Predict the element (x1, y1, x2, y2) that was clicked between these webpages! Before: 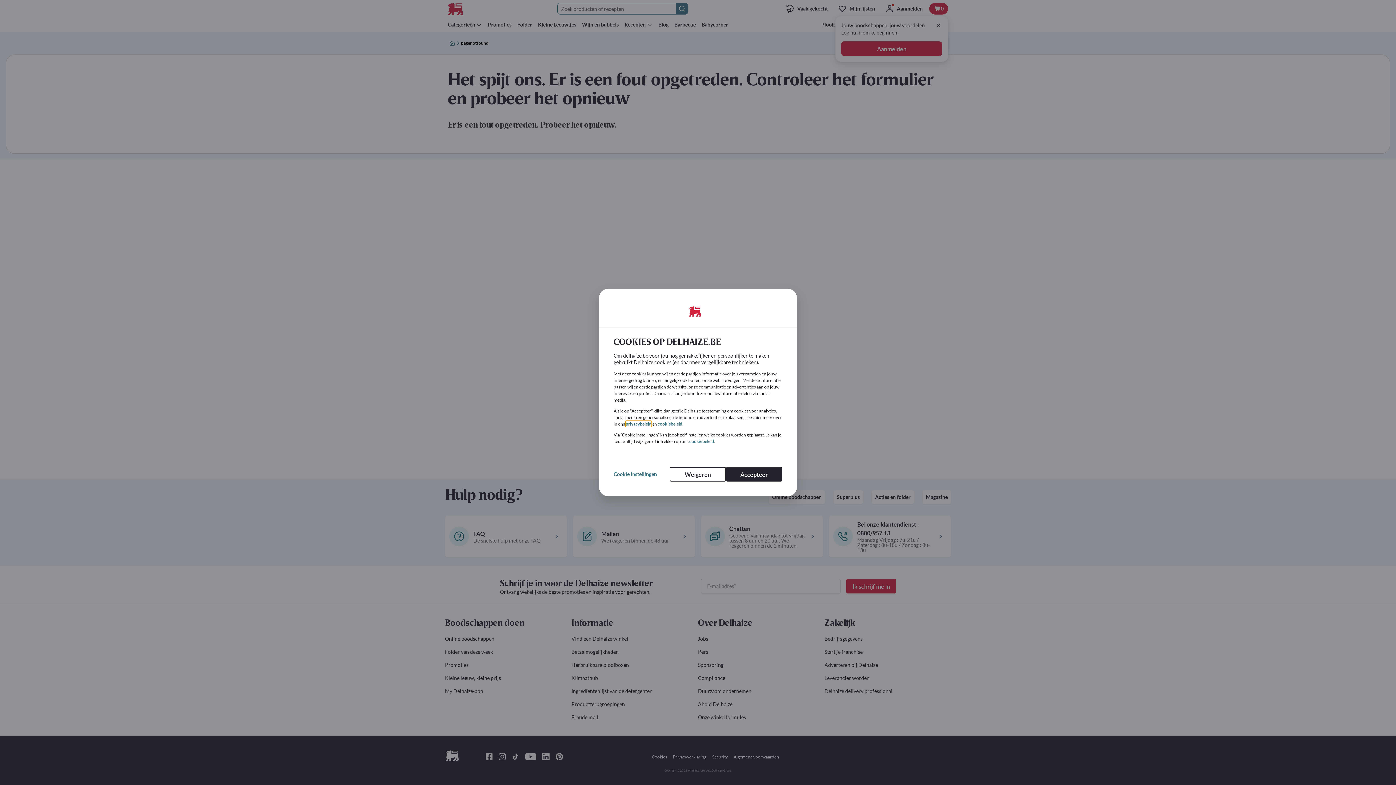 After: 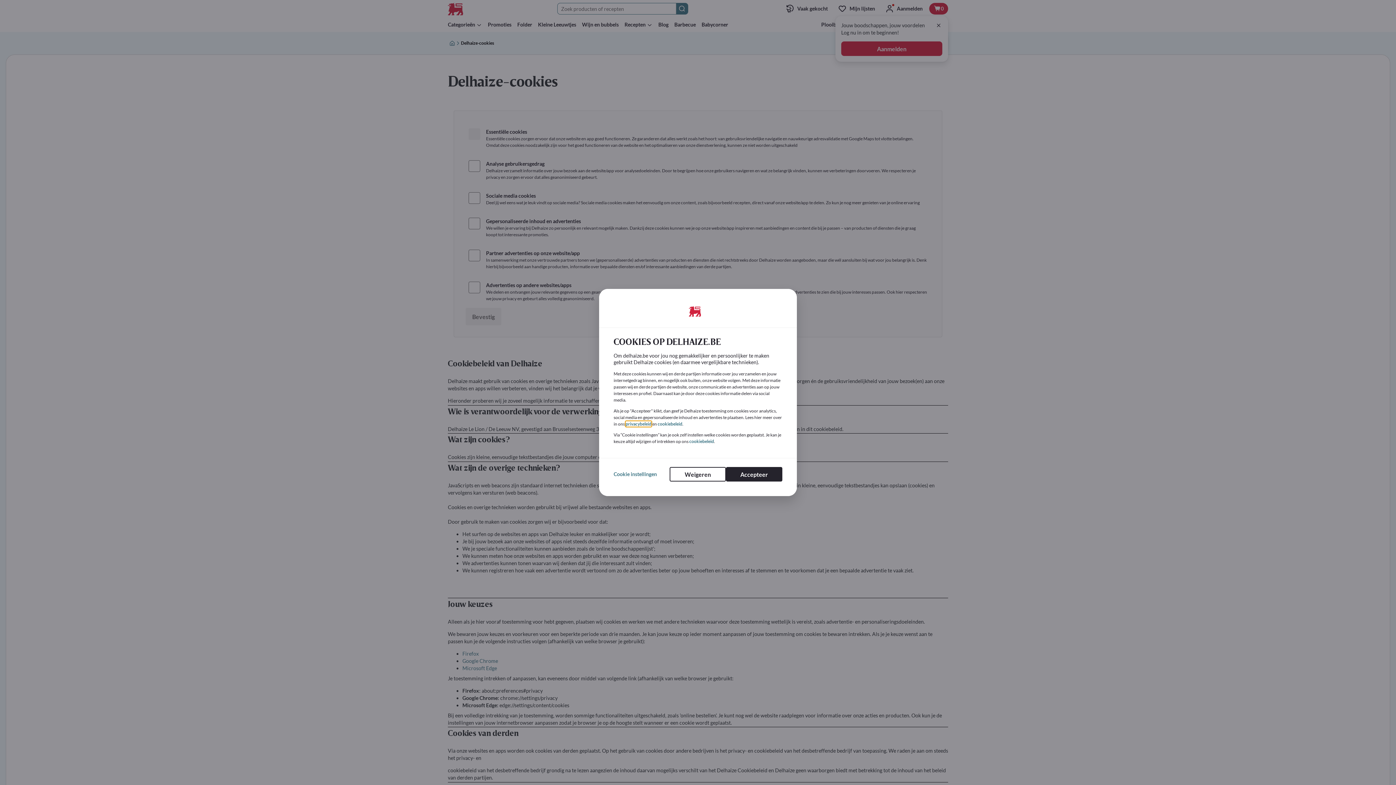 Action: label: cookiebeleid bbox: (657, 421, 682, 426)